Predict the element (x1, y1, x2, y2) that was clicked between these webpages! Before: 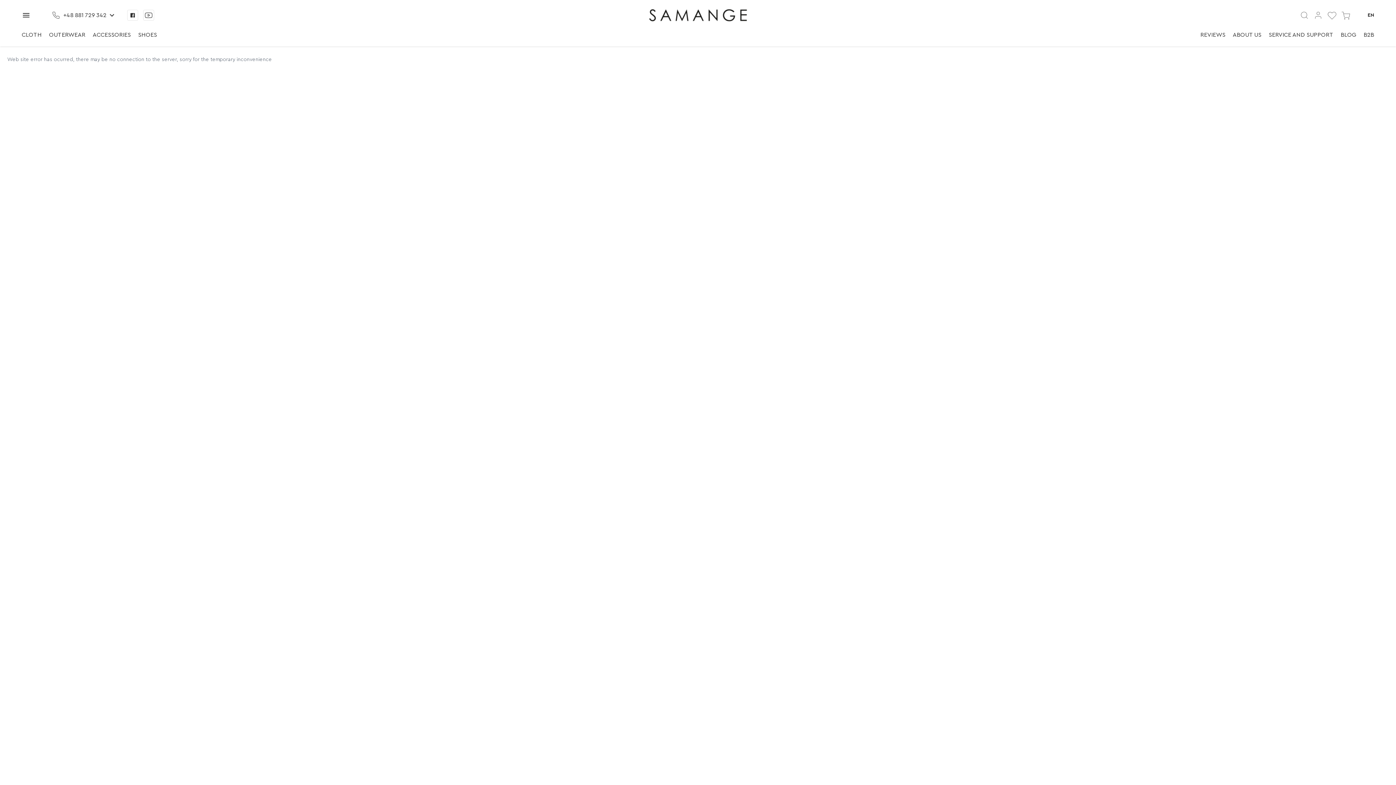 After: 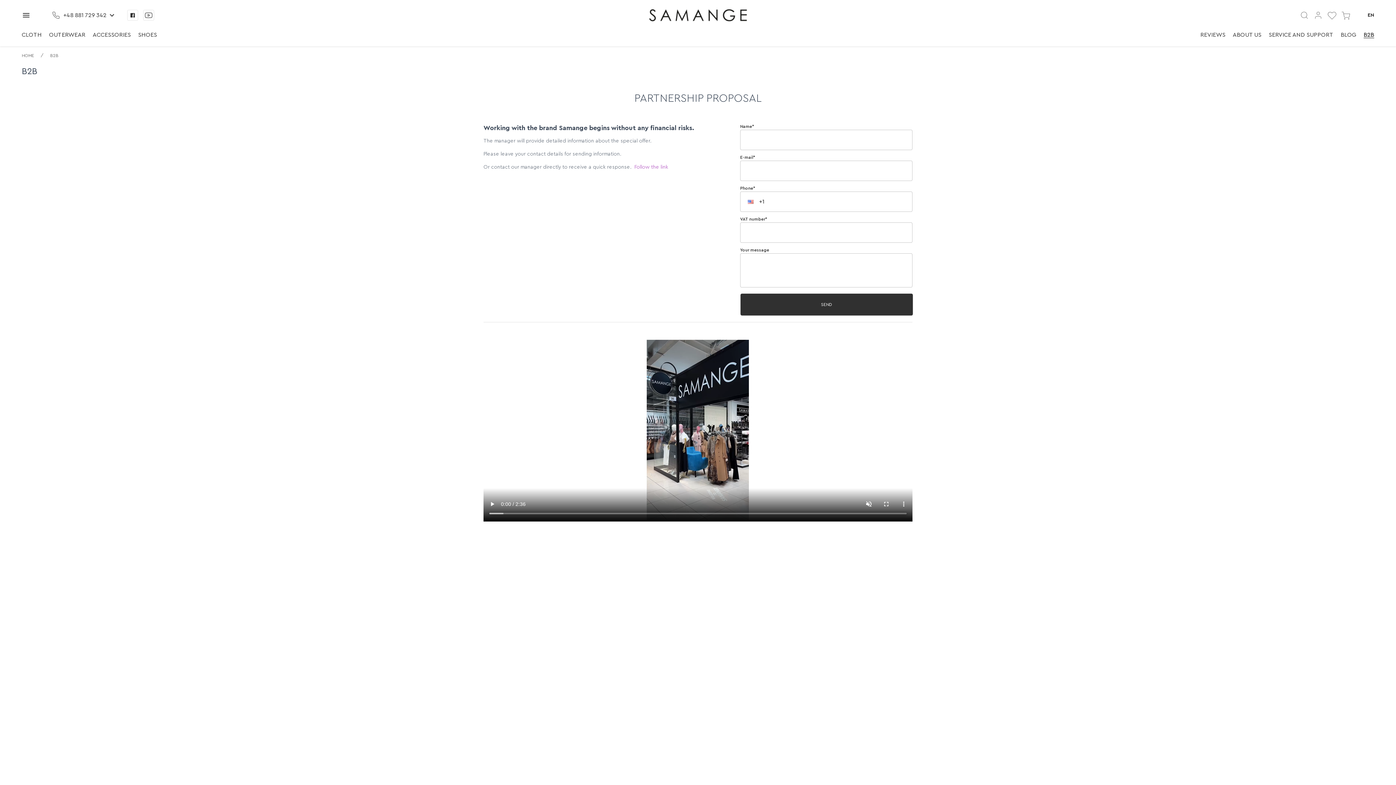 Action: label: B2B bbox: (1364, 32, 1374, 38)